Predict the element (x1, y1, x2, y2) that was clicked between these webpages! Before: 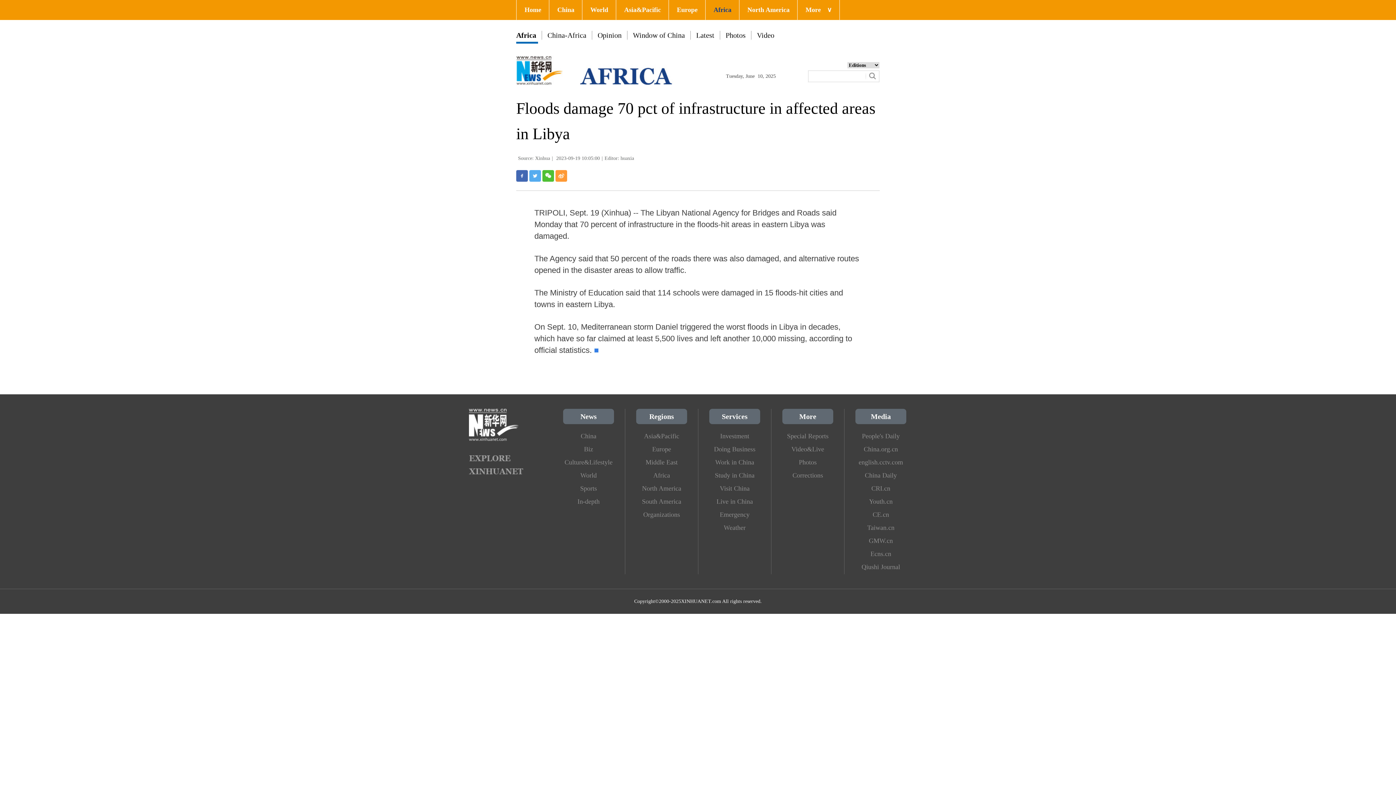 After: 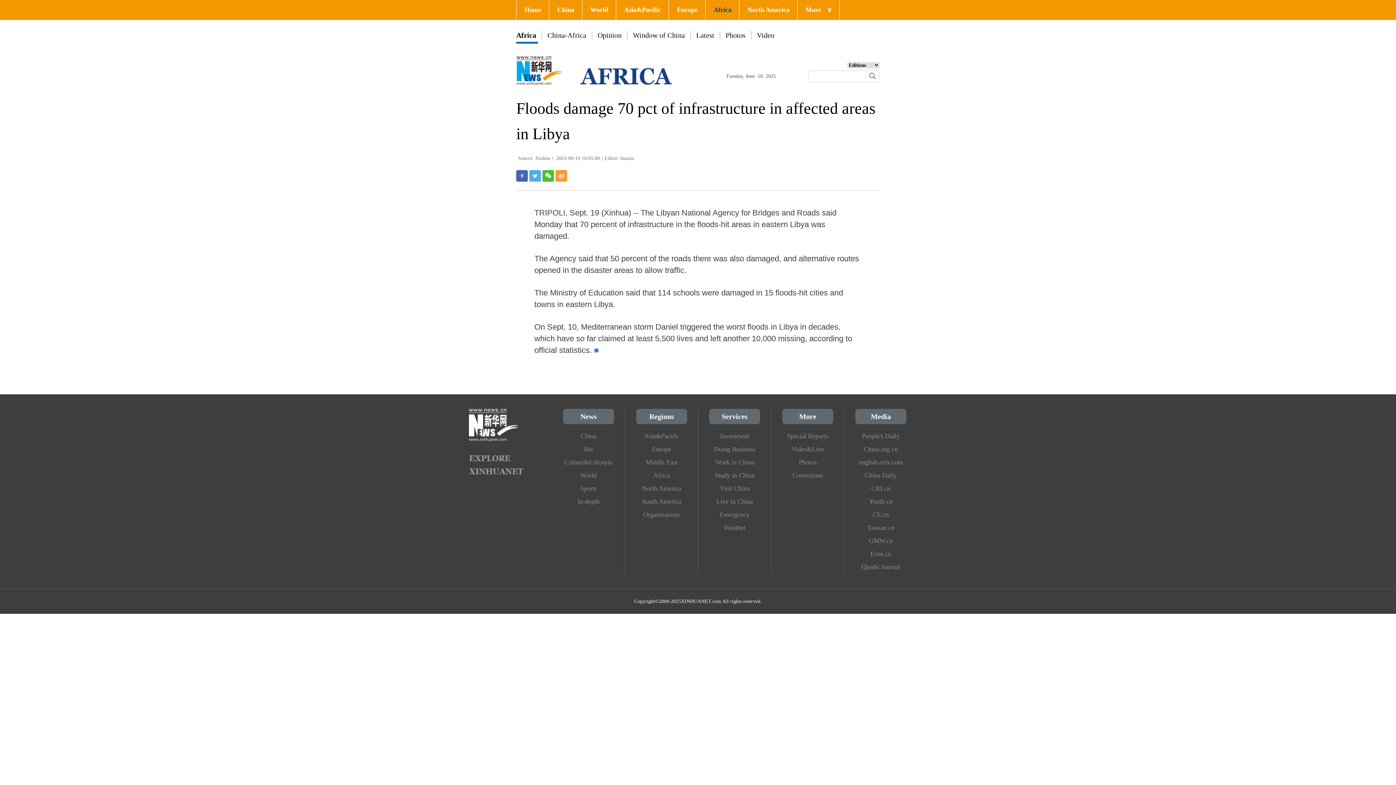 Action: label: North America bbox: (636, 482, 687, 495)